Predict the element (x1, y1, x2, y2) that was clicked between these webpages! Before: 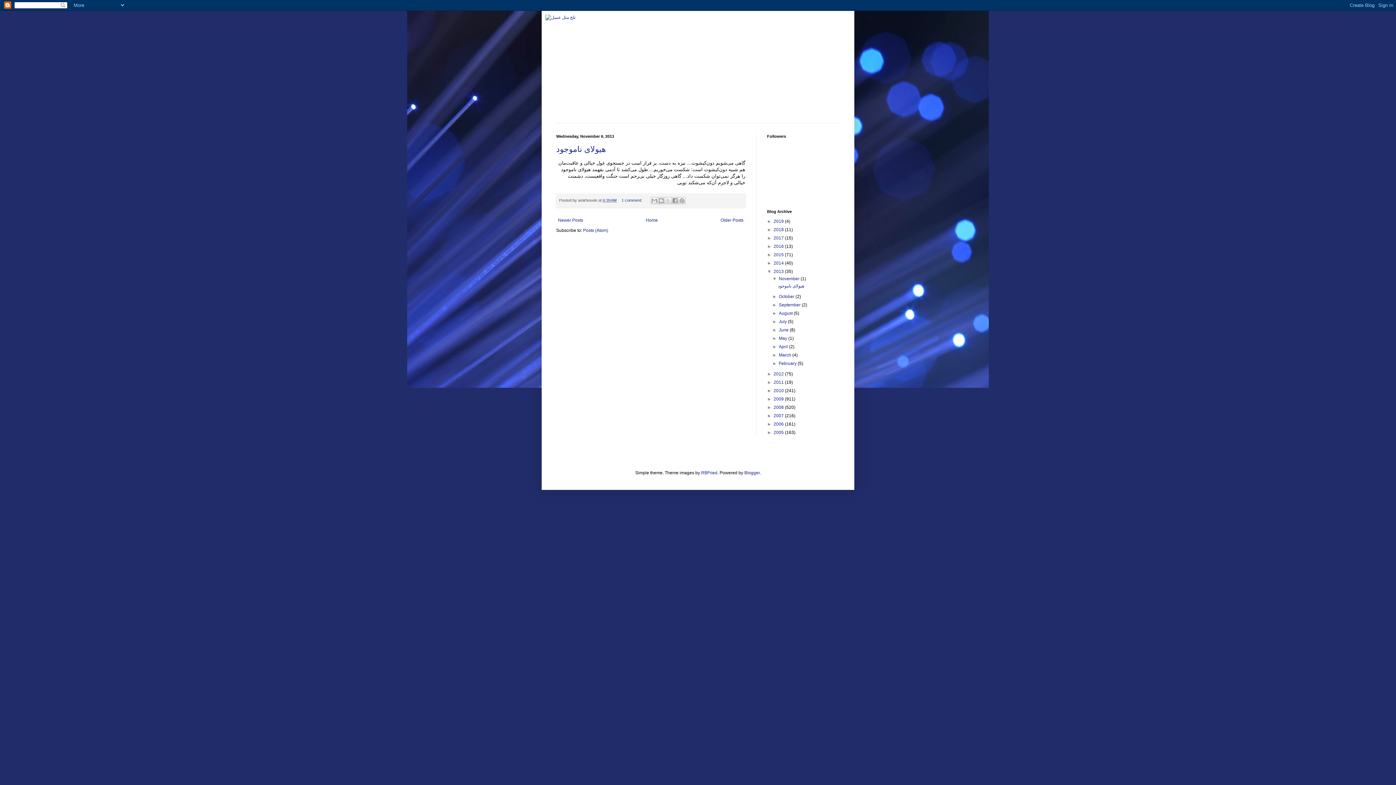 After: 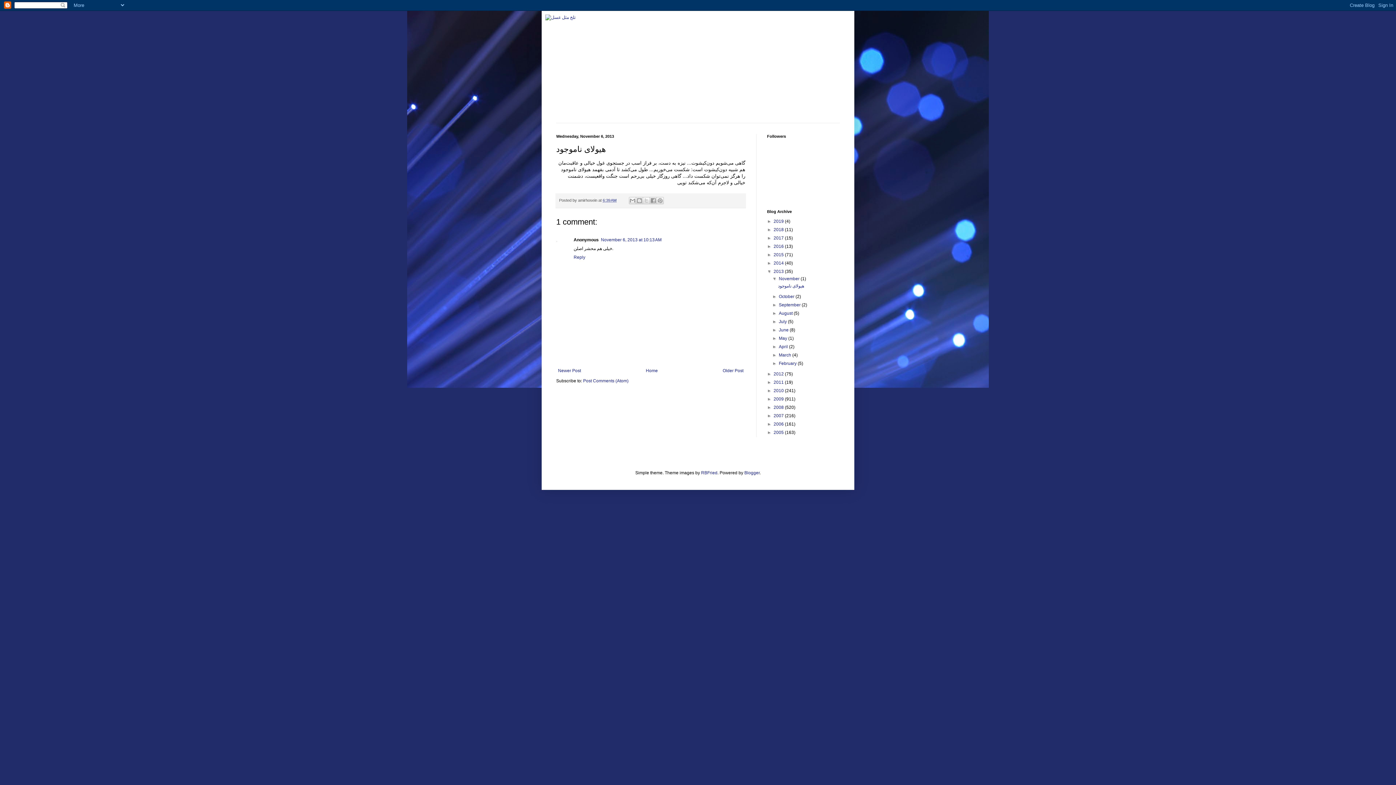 Action: bbox: (602, 198, 616, 202) label: 6:39 AM